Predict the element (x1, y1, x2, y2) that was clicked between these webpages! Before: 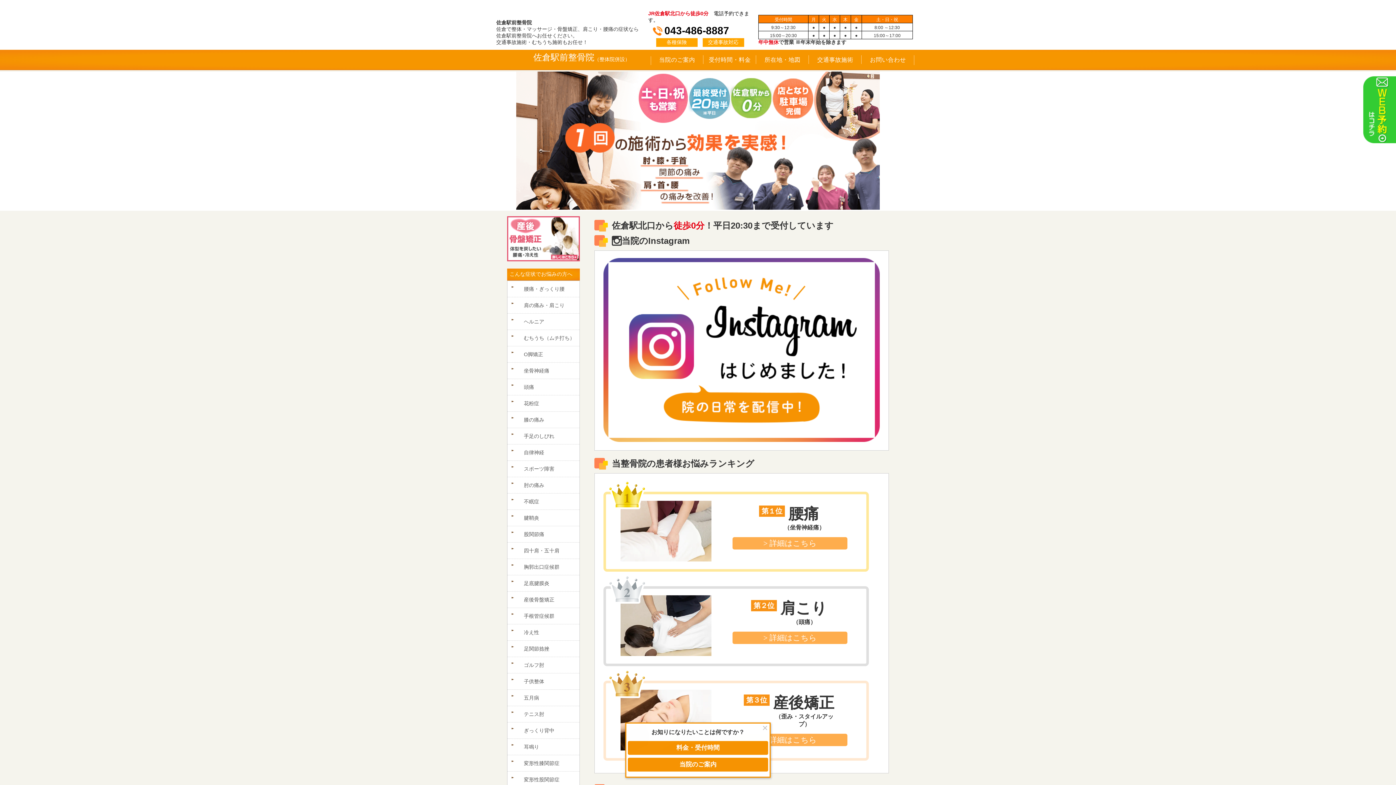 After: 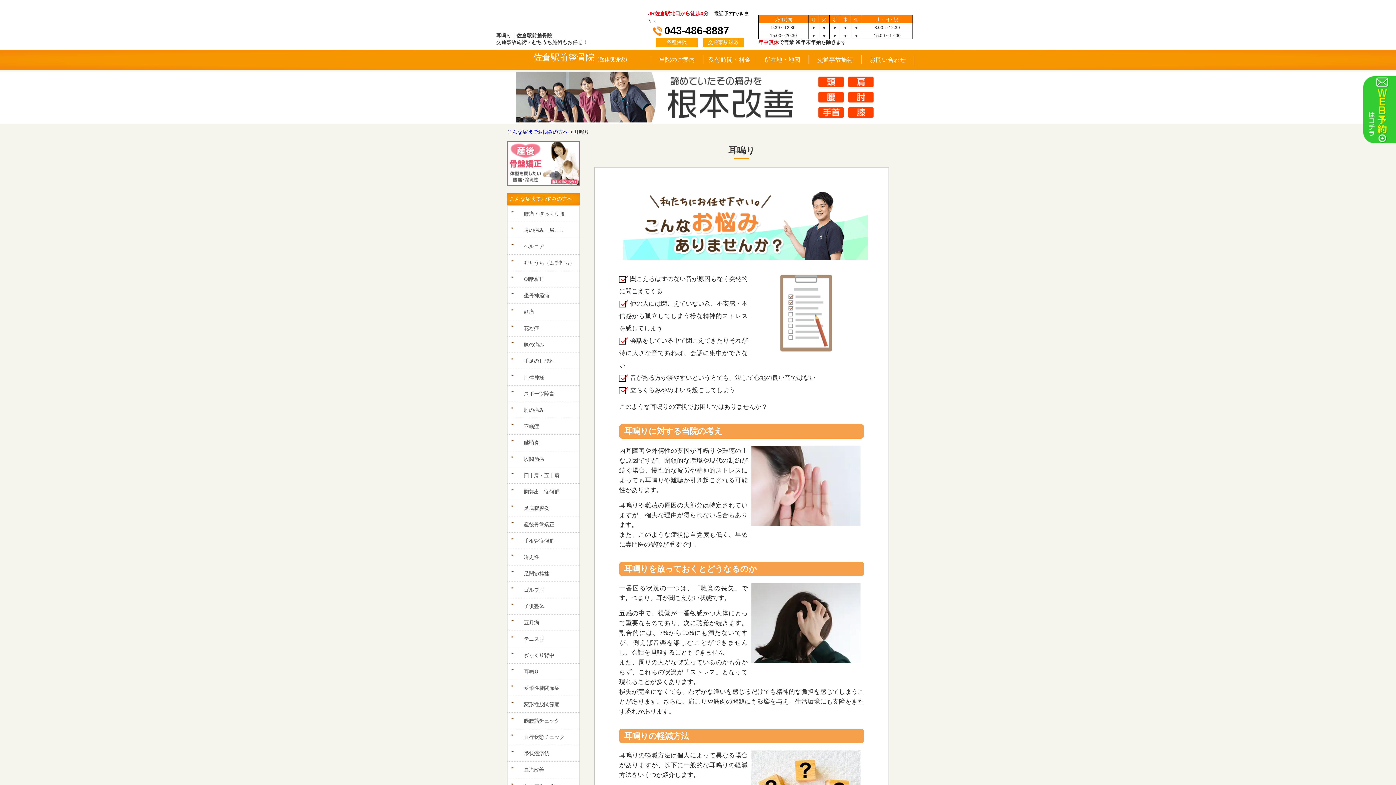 Action: bbox: (516, 742, 577, 752) label: 耳鳴り